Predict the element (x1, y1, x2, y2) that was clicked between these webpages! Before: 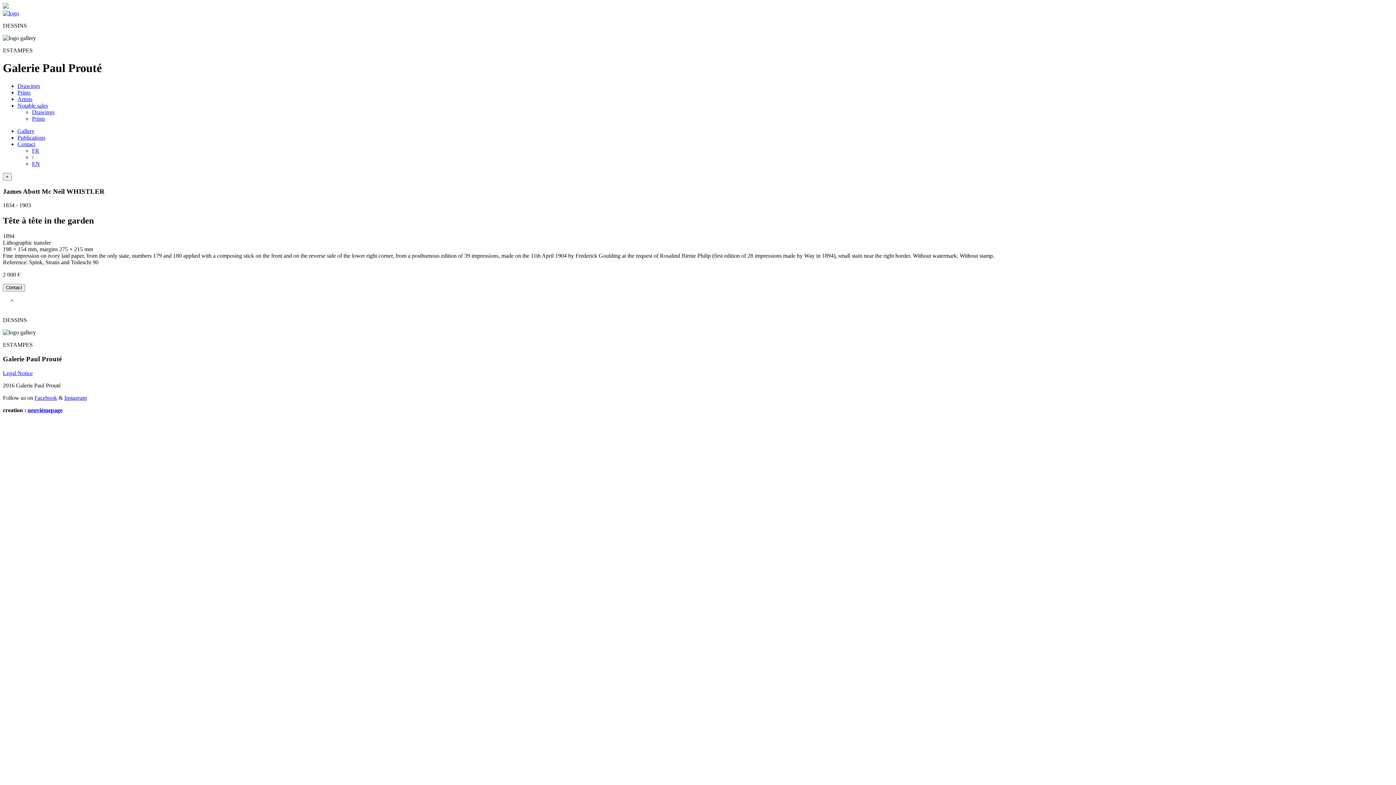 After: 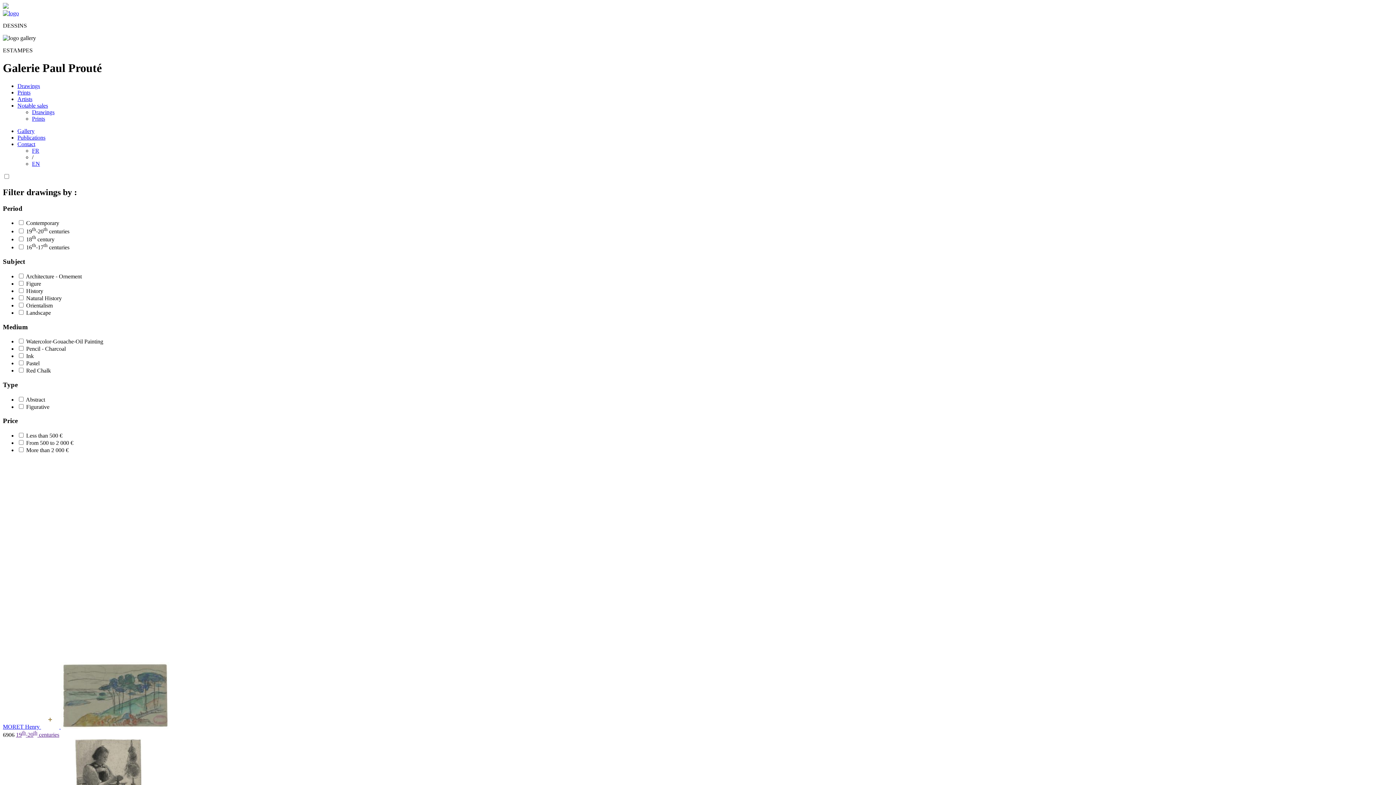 Action: bbox: (17, 82, 40, 89) label: Drawings